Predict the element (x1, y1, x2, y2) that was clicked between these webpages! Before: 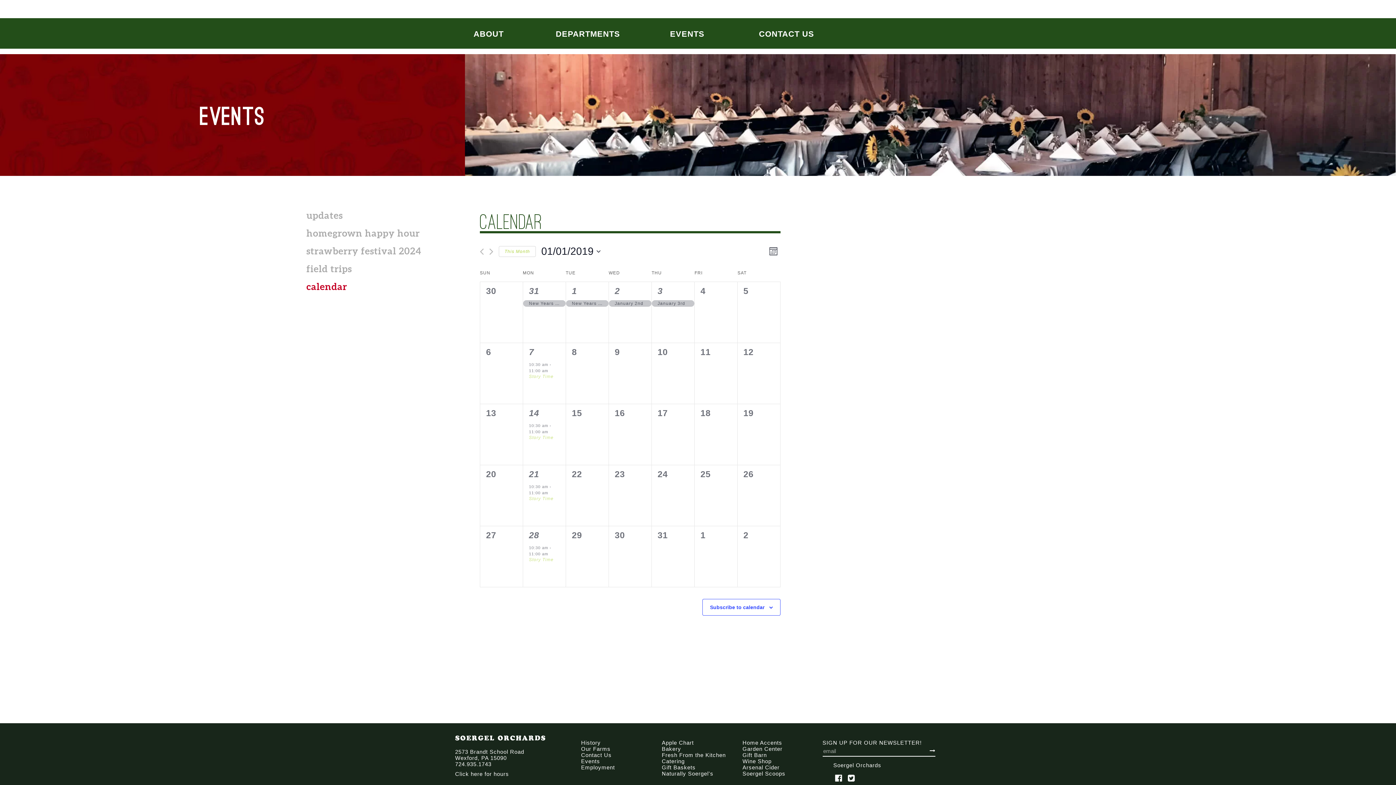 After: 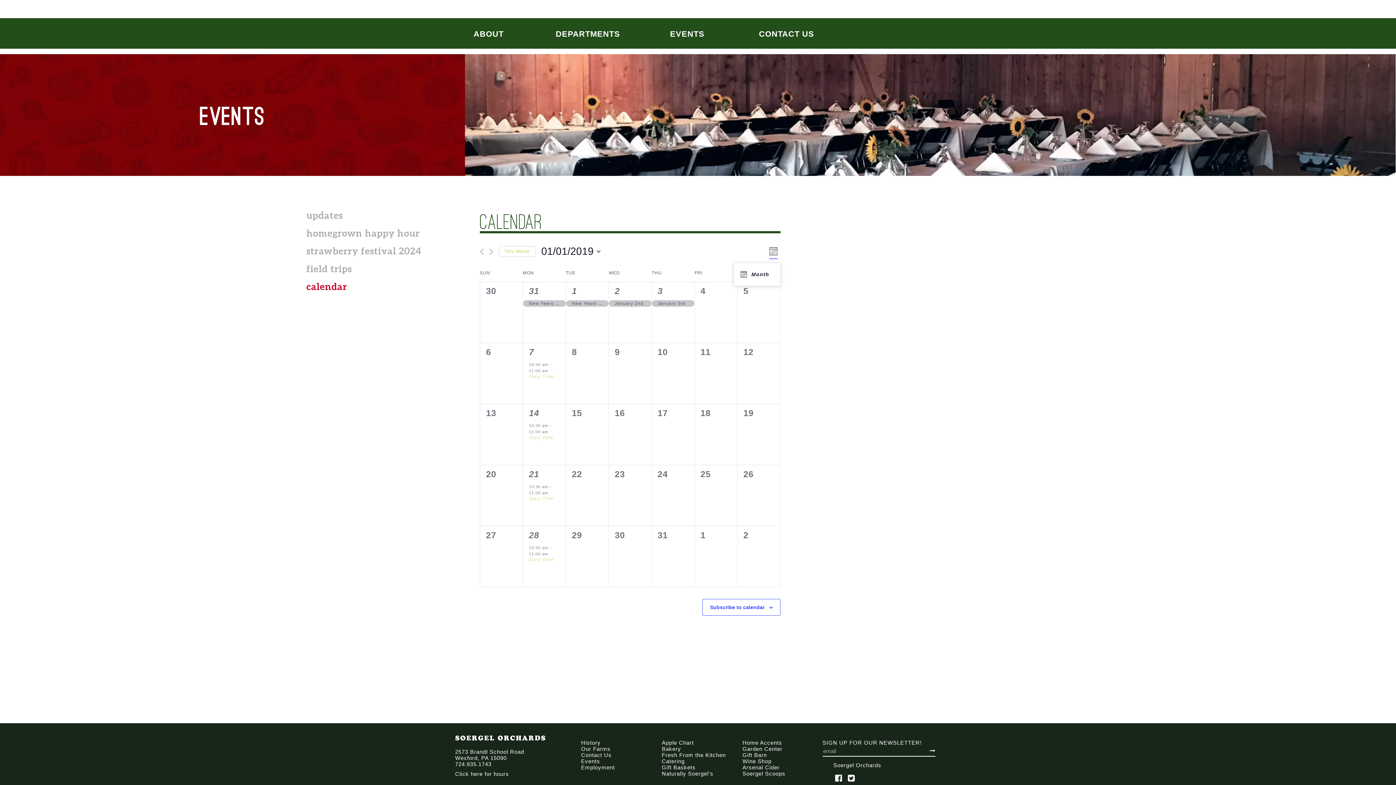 Action: label: Month bbox: (766, 244, 780, 258)